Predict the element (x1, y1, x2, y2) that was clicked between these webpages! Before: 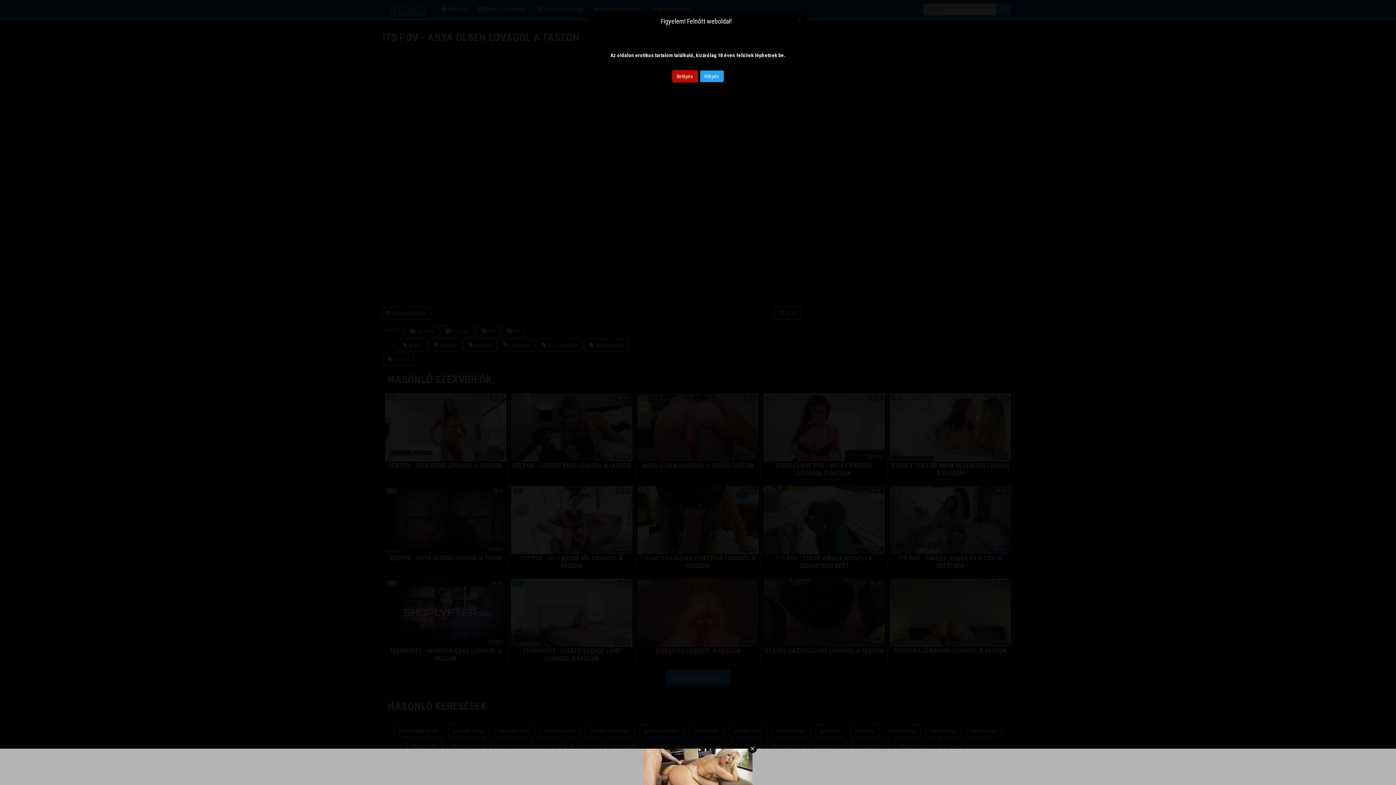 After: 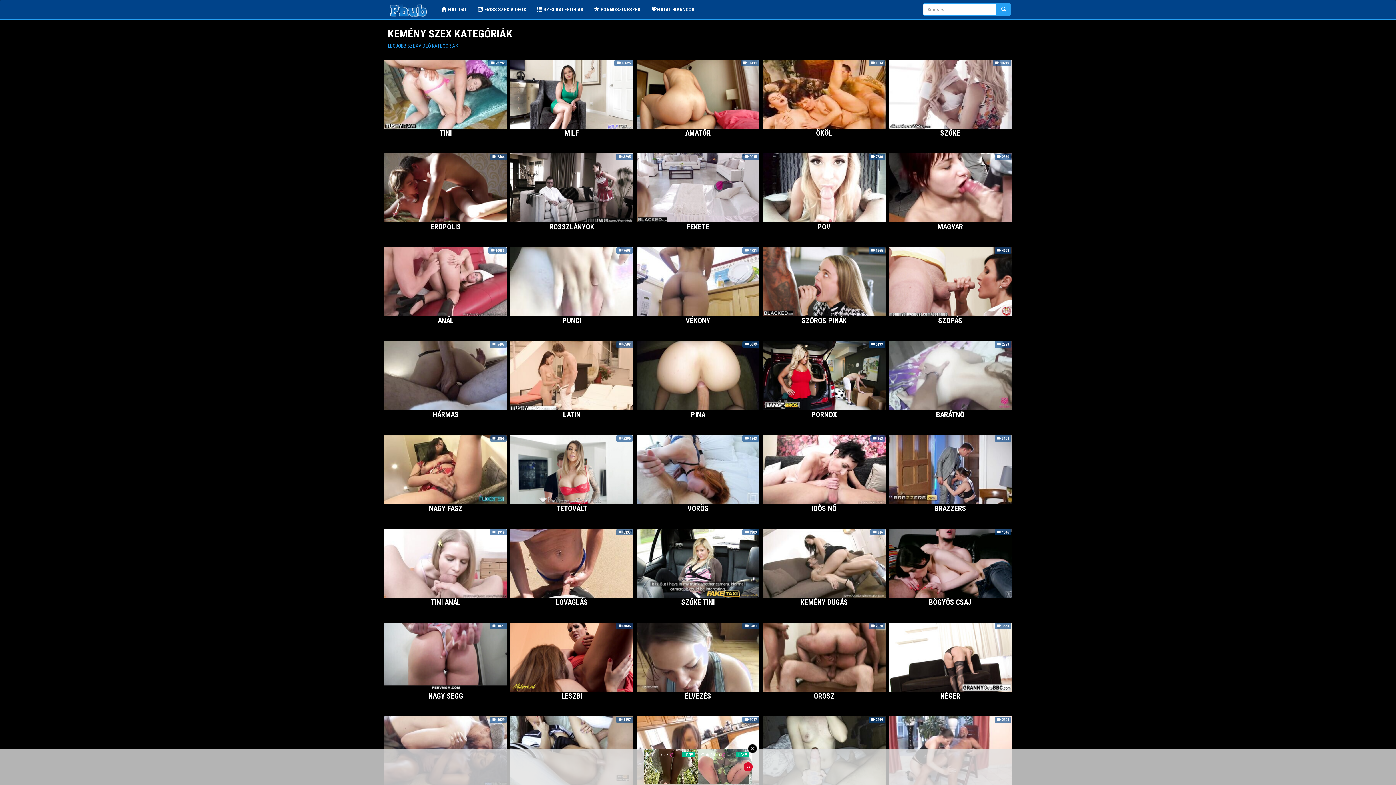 Action: bbox: (672, 70, 698, 82) label: Belépés